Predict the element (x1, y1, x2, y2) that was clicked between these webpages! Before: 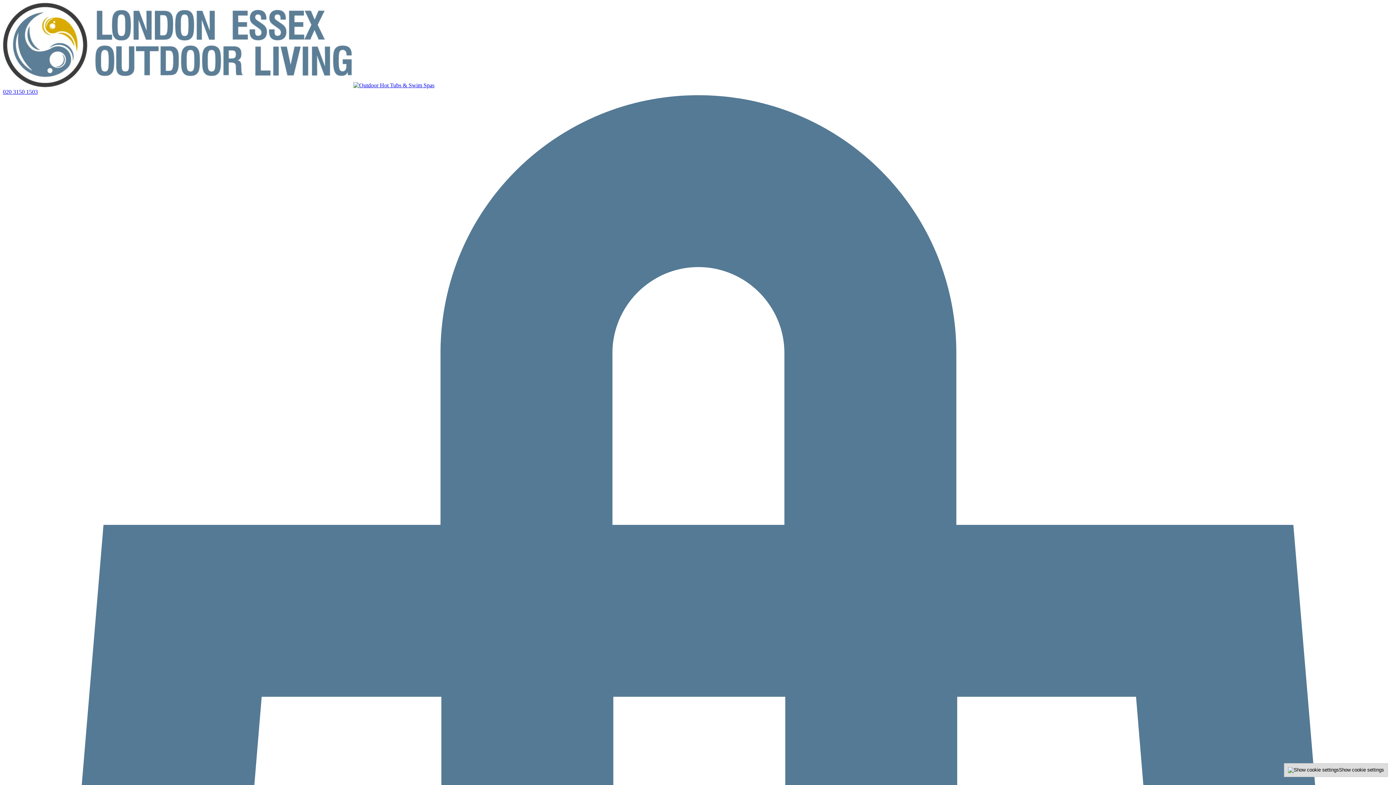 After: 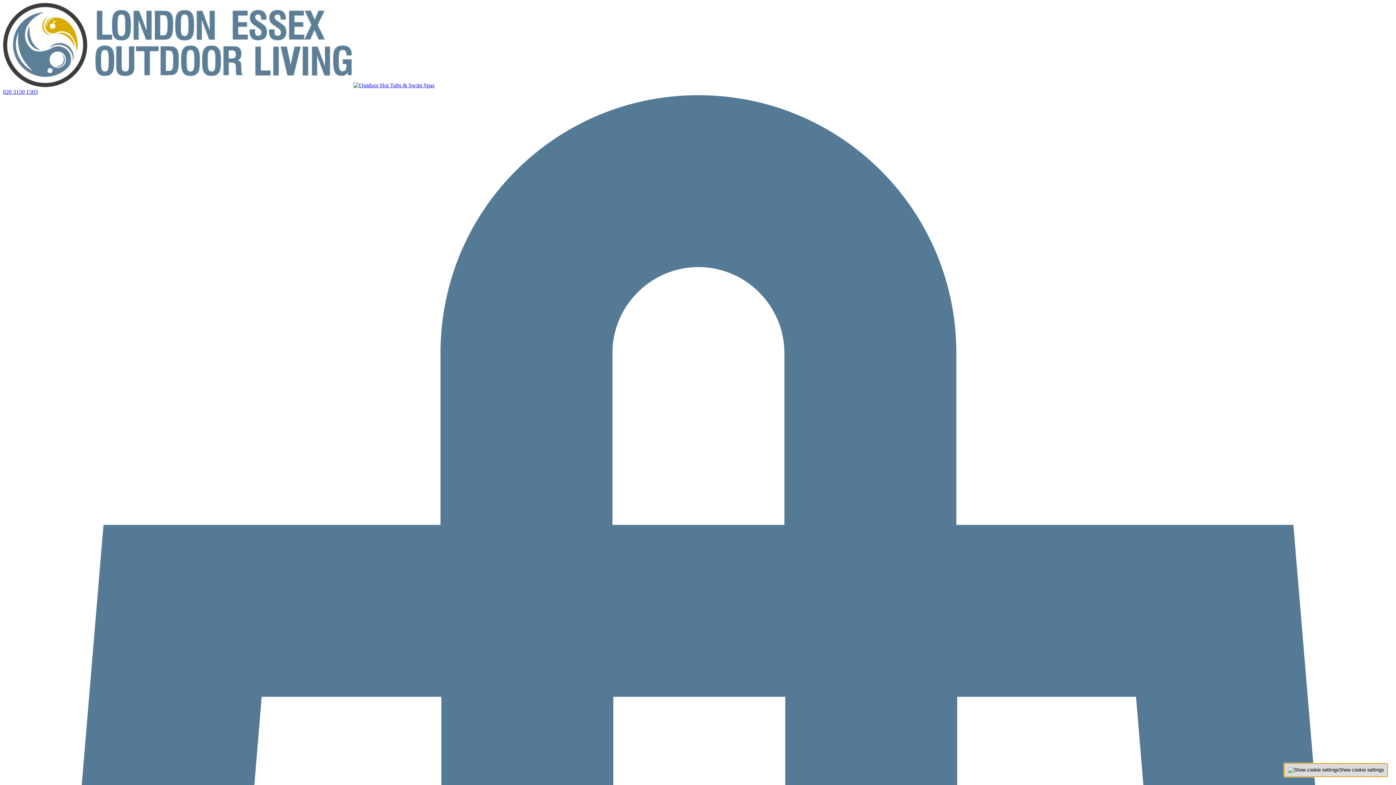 Action: bbox: (1284, 763, 1388, 777) label: Show cookie settings